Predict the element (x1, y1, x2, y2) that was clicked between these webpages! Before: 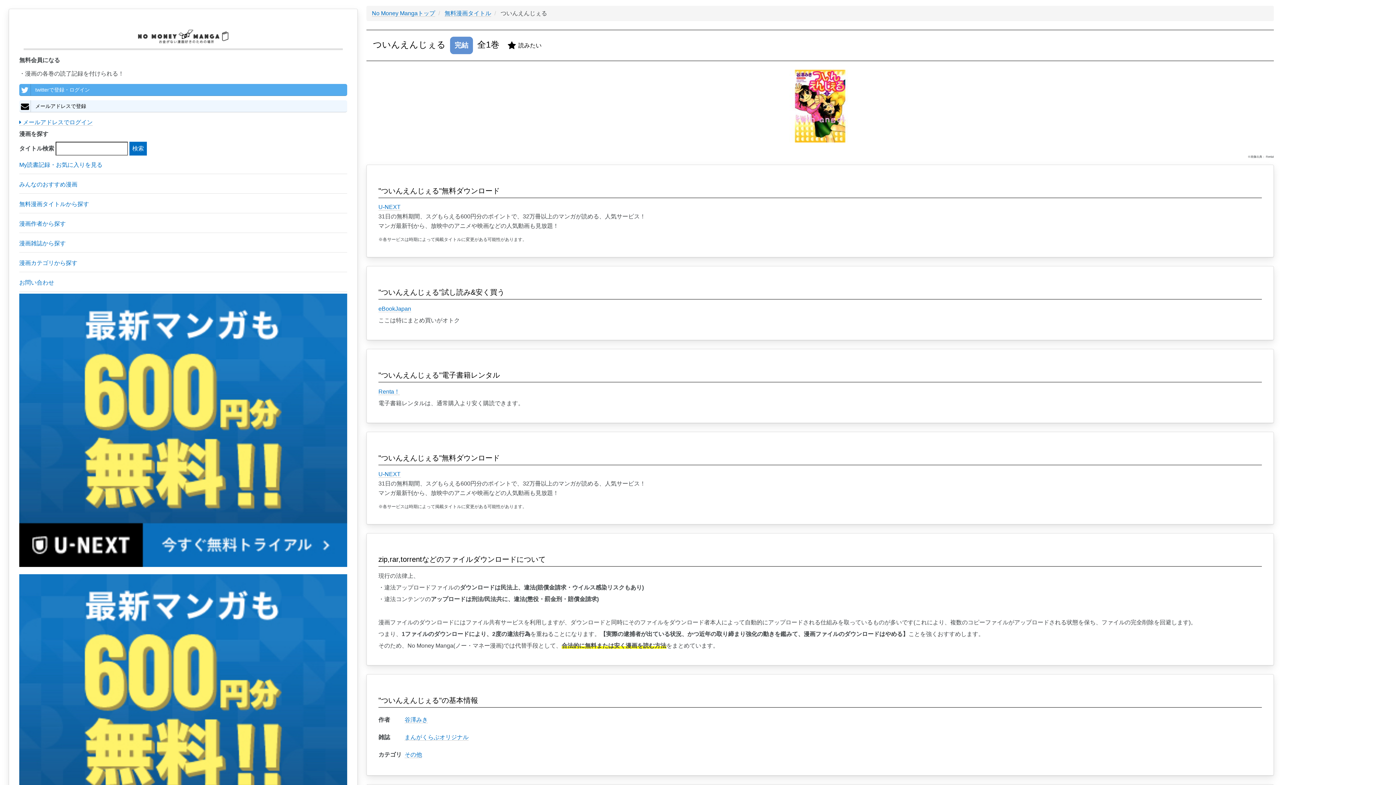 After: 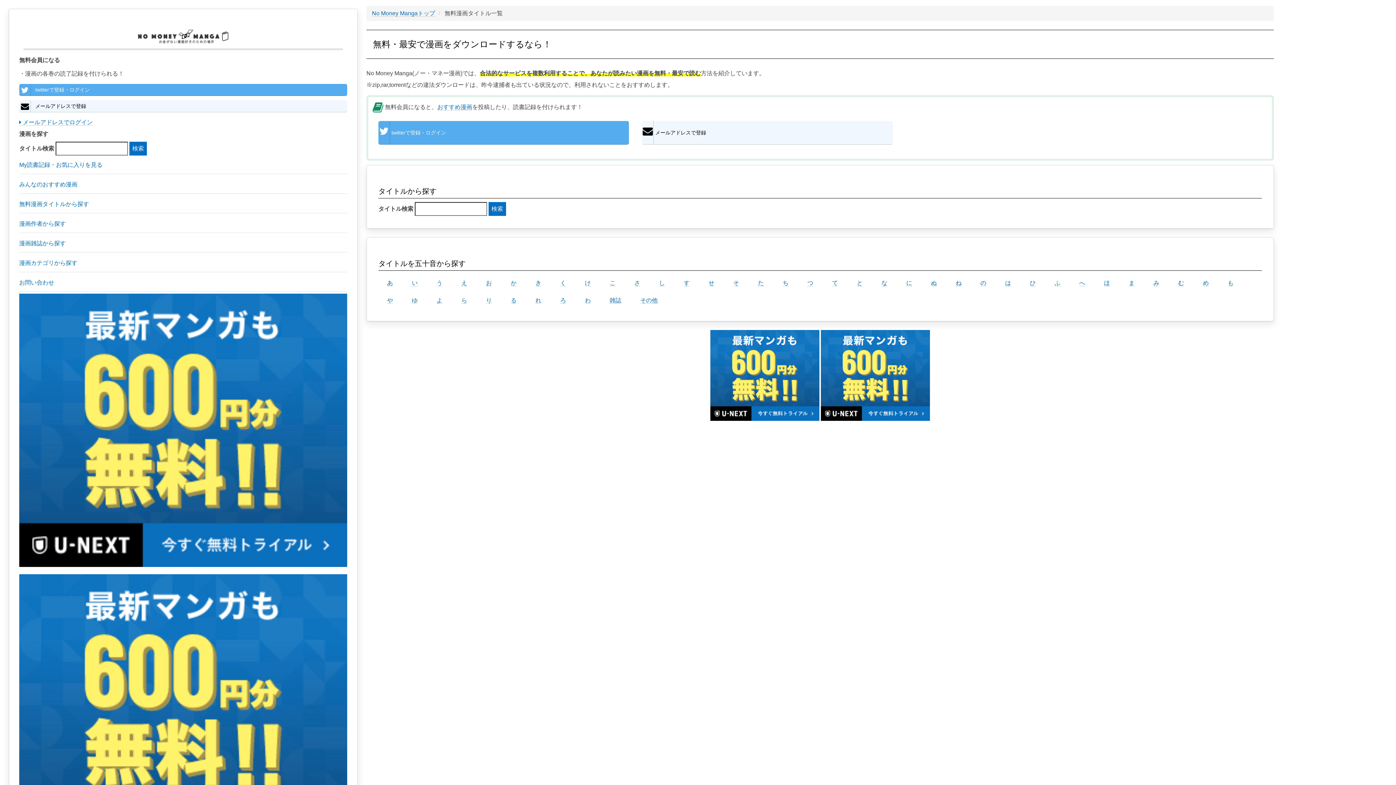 Action: bbox: (19, 195, 347, 213) label: 無料漫画タイトルから探す